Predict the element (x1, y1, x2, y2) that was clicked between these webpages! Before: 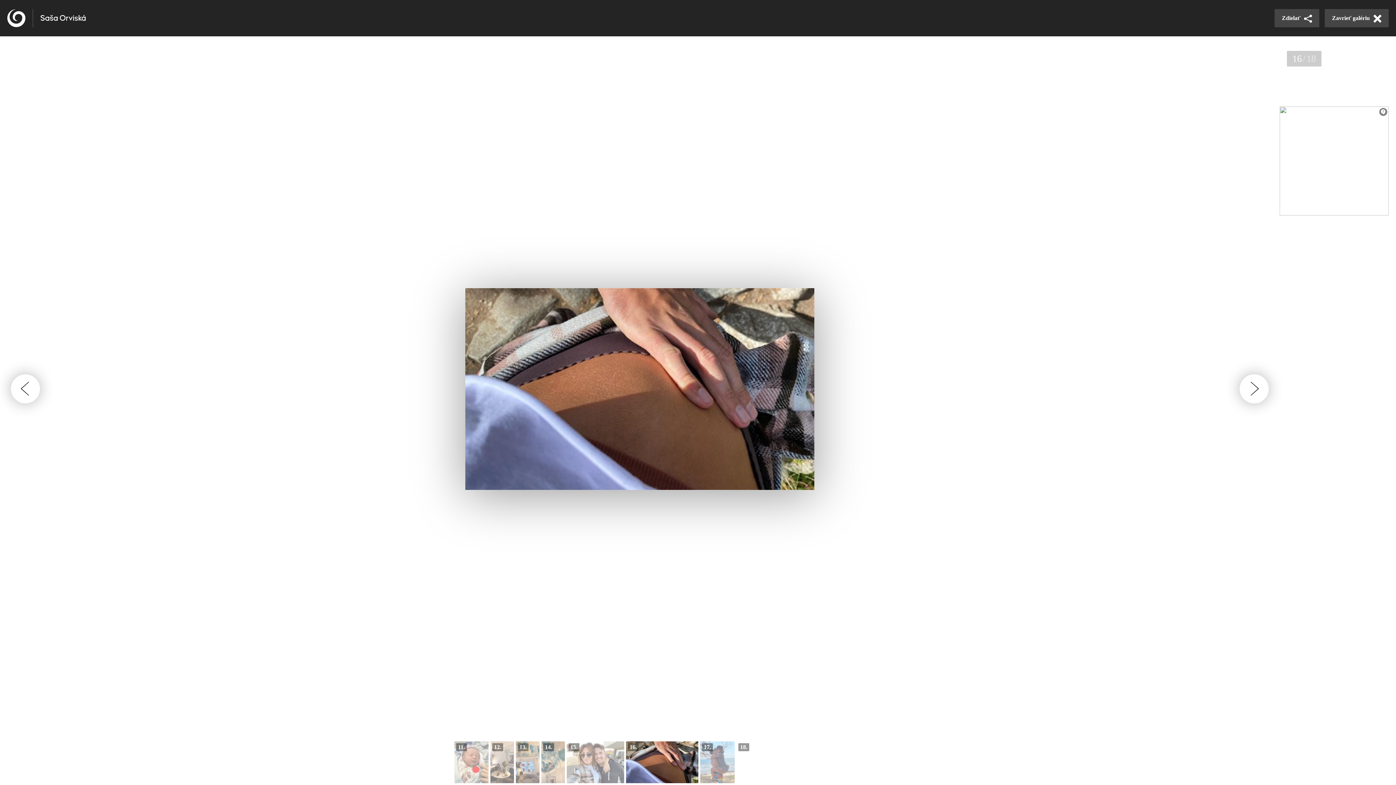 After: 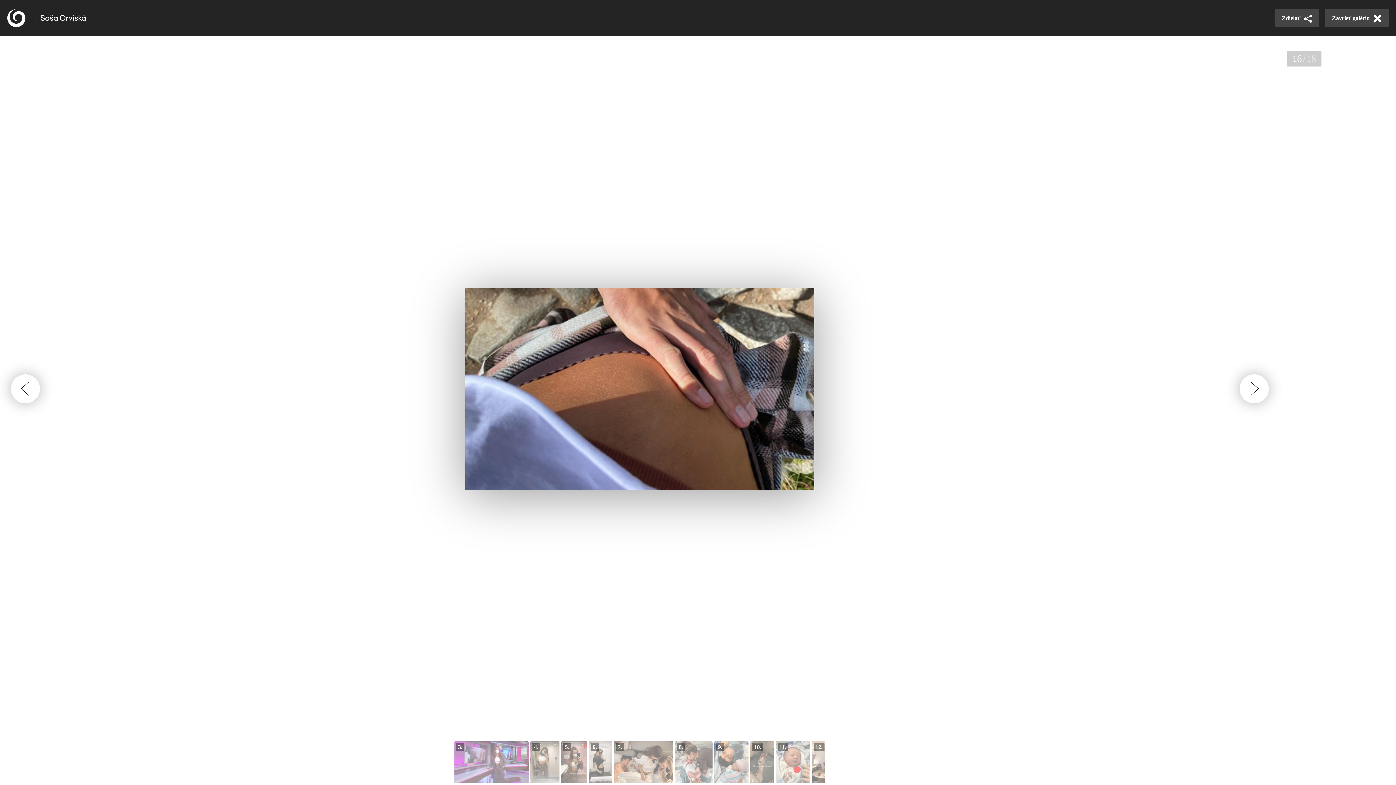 Action: bbox: (626, 741, 698, 783)